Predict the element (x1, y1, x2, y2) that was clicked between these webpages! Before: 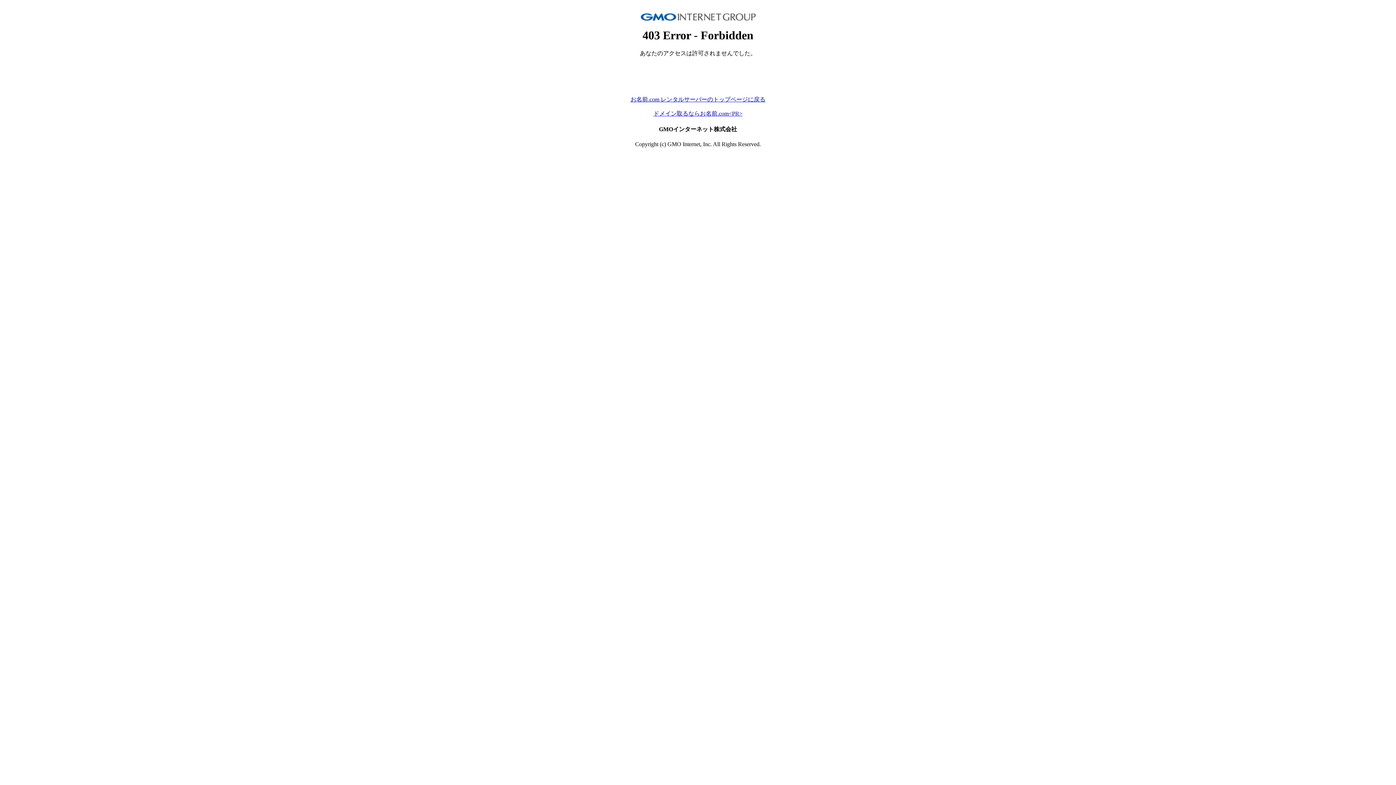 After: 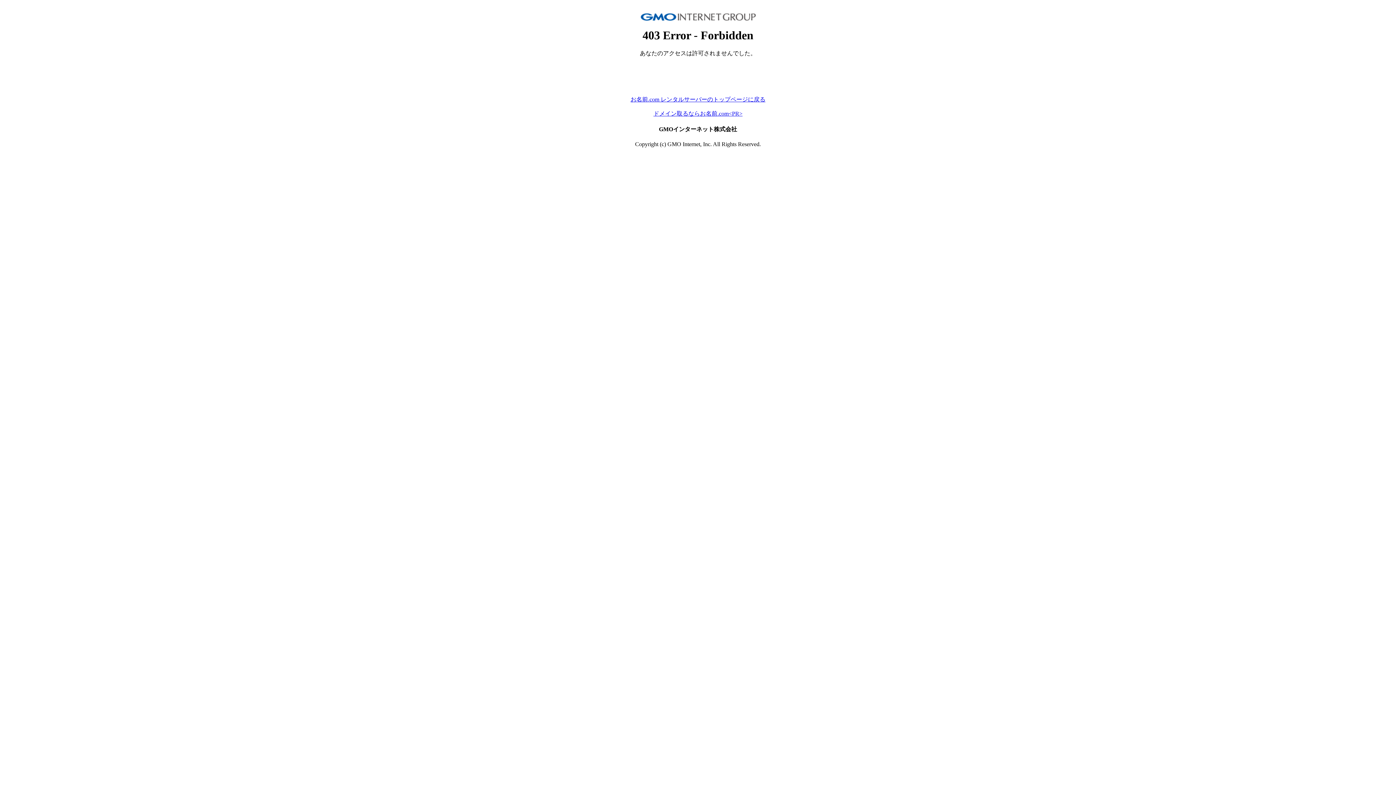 Action: bbox: (630, 96, 765, 102) label: お名前.com レンタルサーバーのトップページに戻る